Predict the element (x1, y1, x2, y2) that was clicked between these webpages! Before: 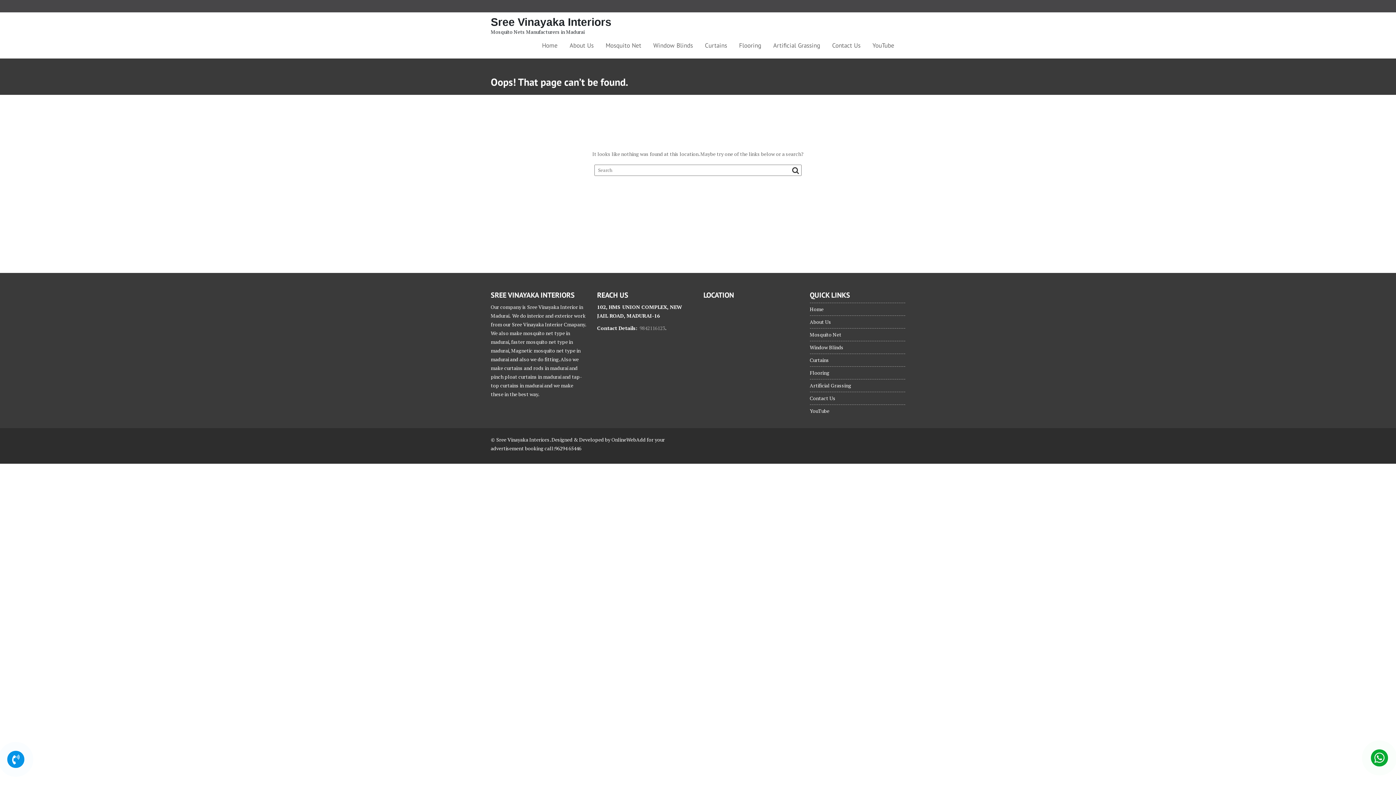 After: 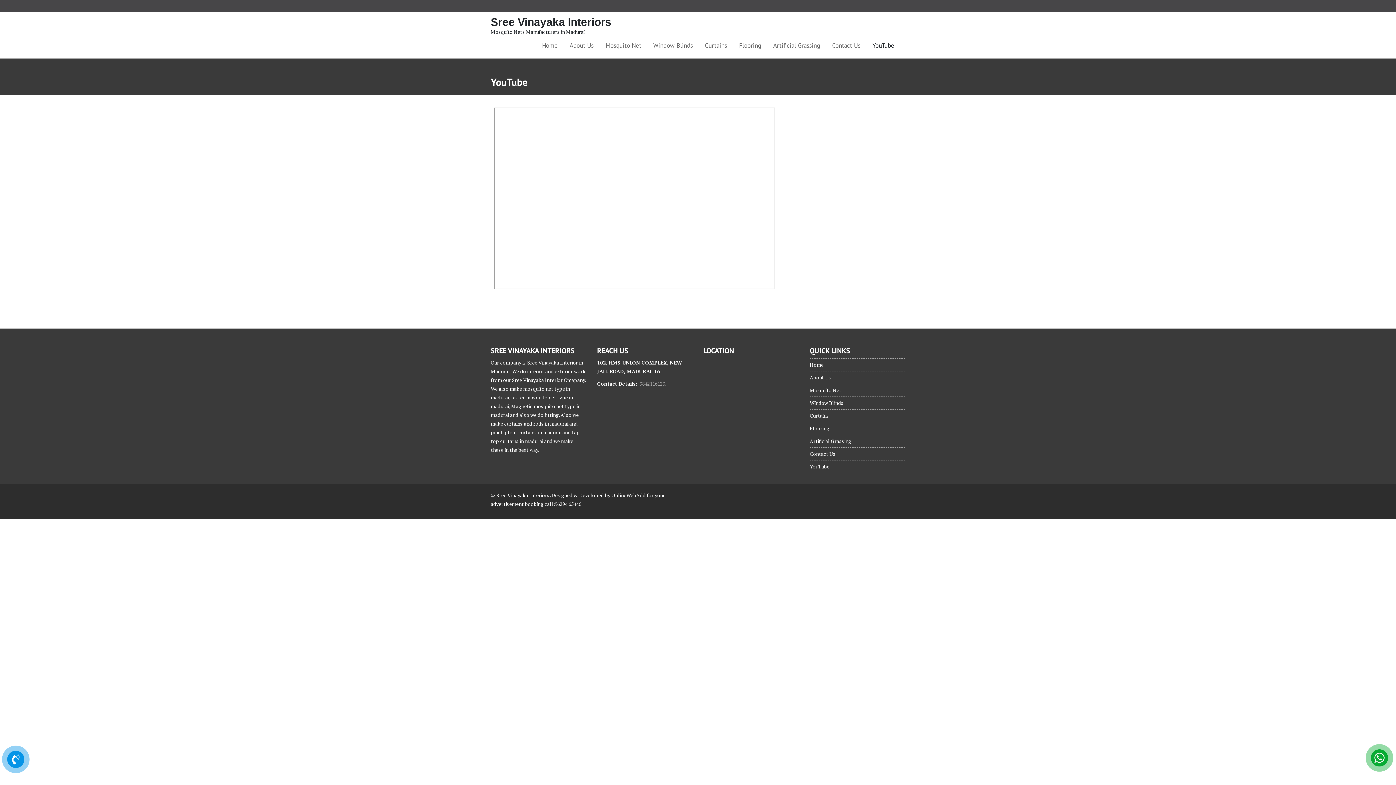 Action: bbox: (810, 407, 829, 414) label: YouTube